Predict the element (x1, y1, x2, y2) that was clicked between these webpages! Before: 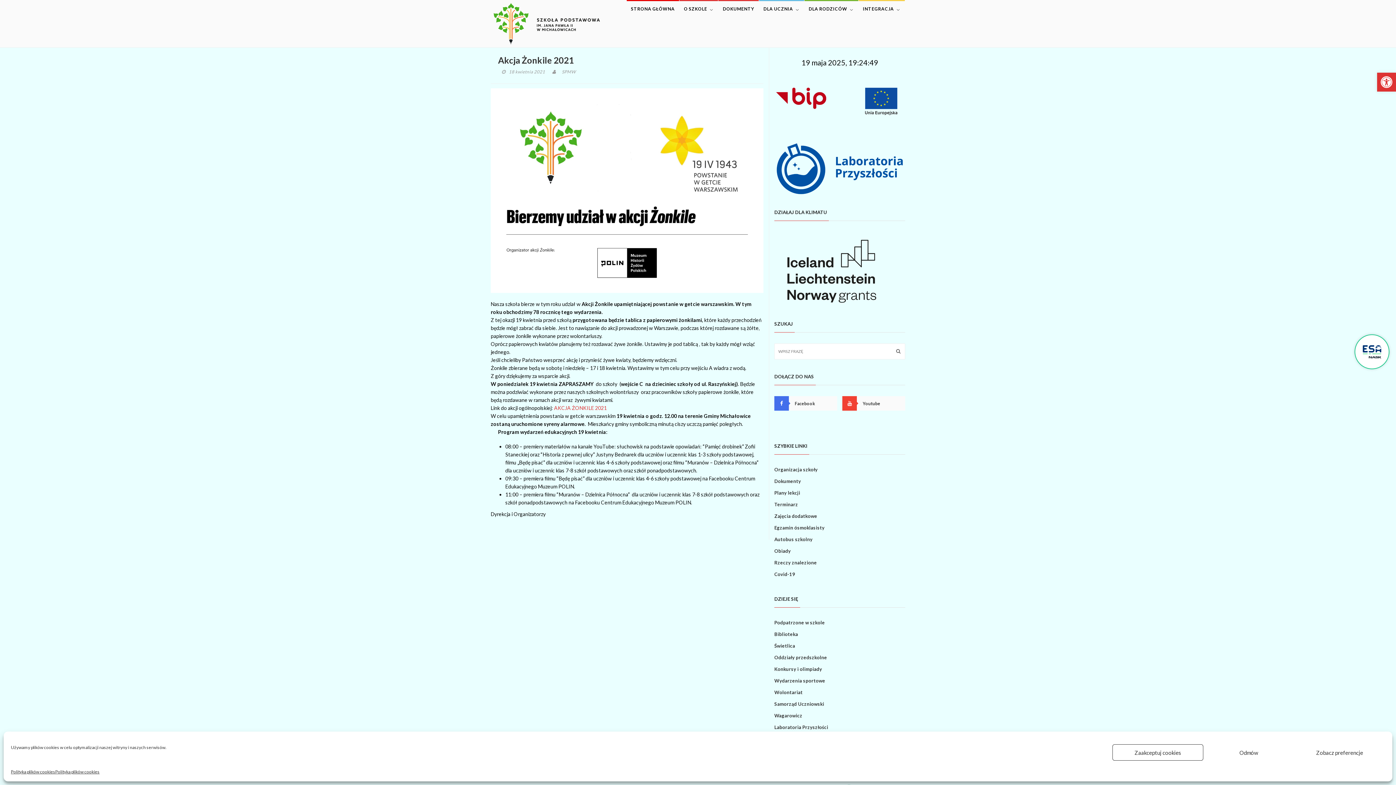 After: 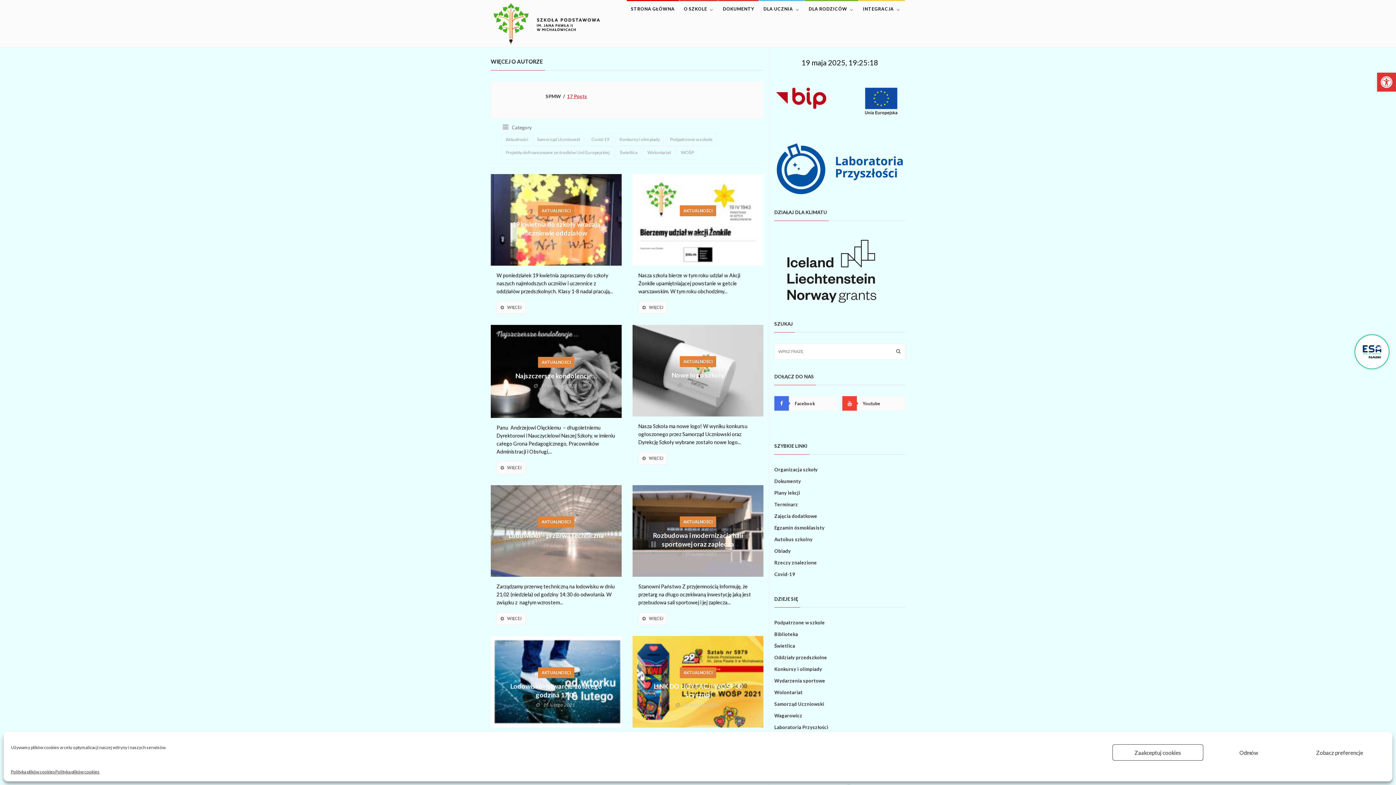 Action: label: SPMW bbox: (560, 69, 575, 74)